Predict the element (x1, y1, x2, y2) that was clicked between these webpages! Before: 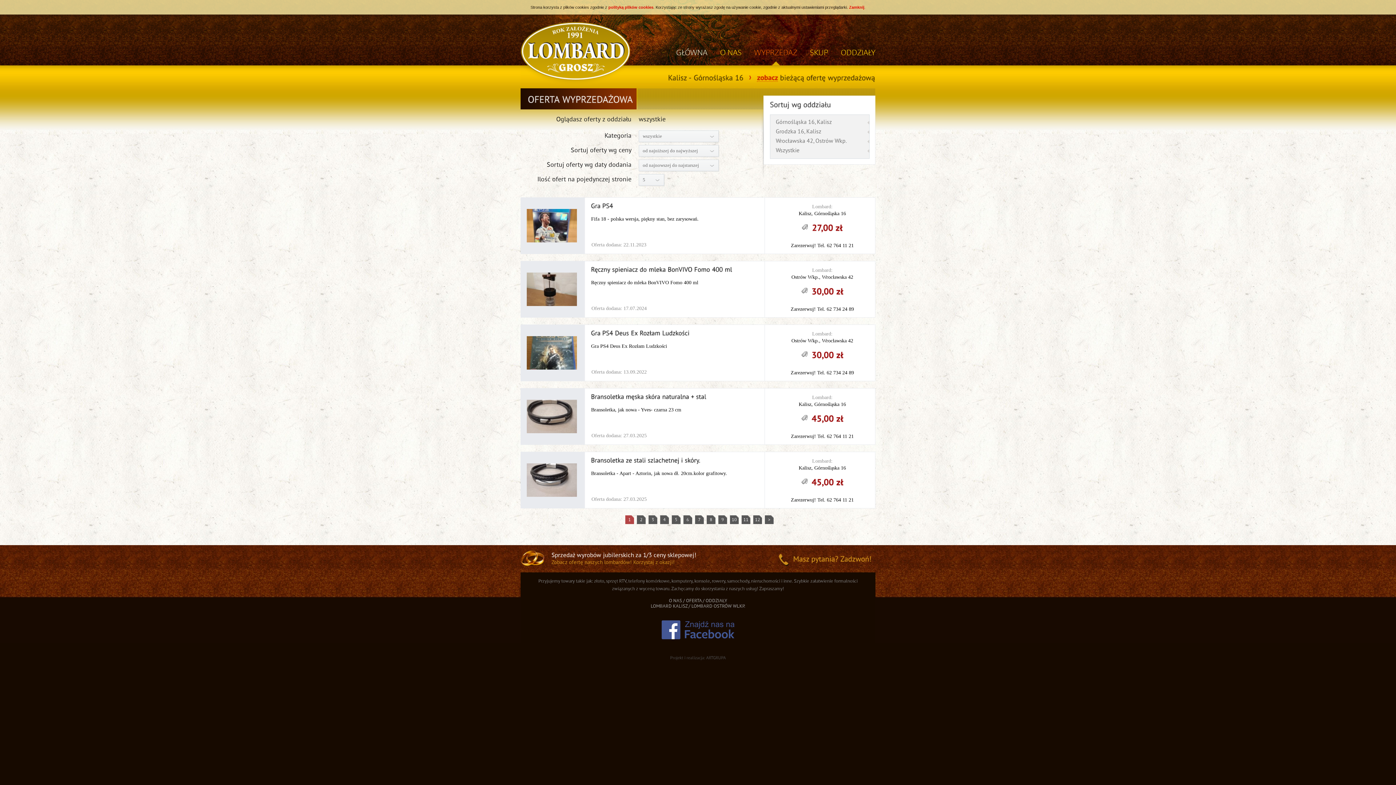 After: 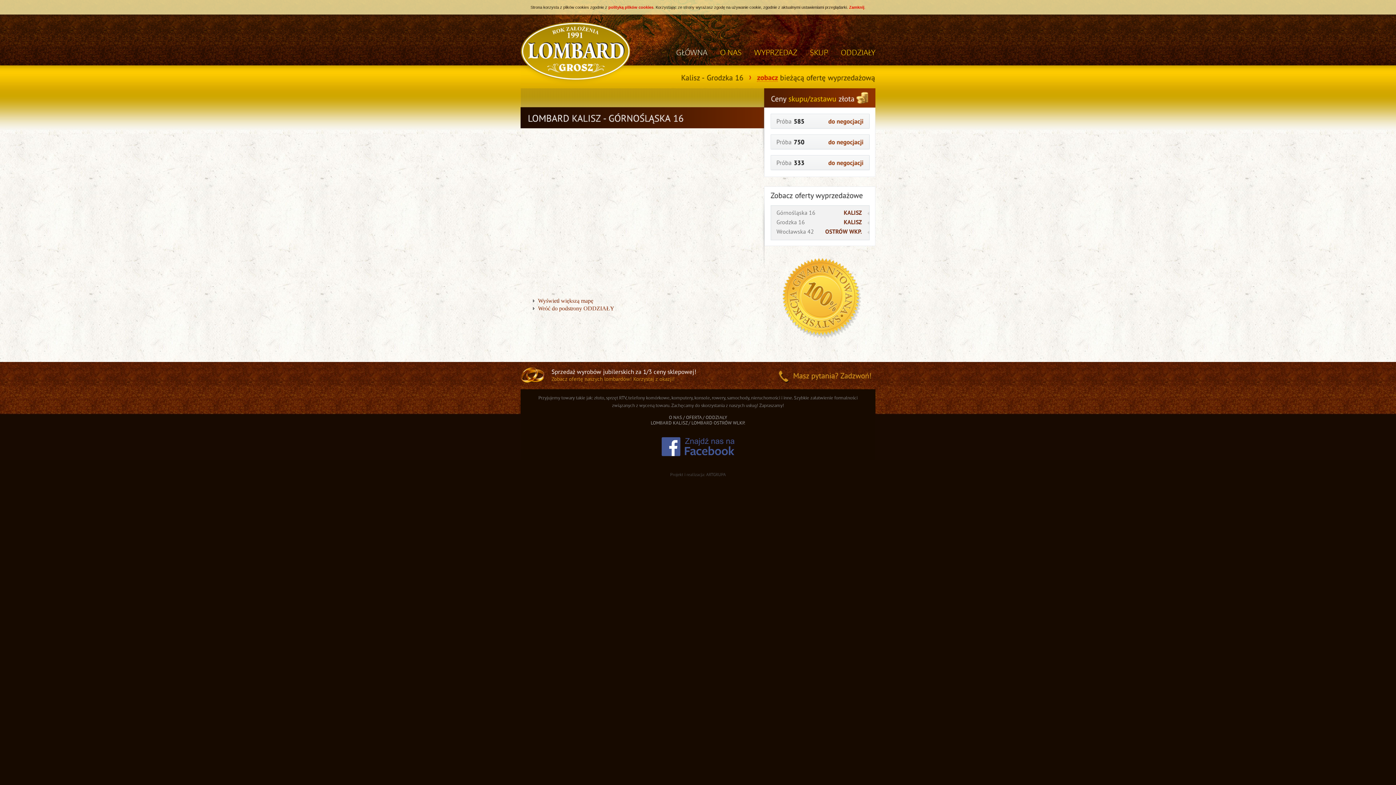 Action: bbox: (650, 604, 687, 609) label: LOMBARD KALISZ